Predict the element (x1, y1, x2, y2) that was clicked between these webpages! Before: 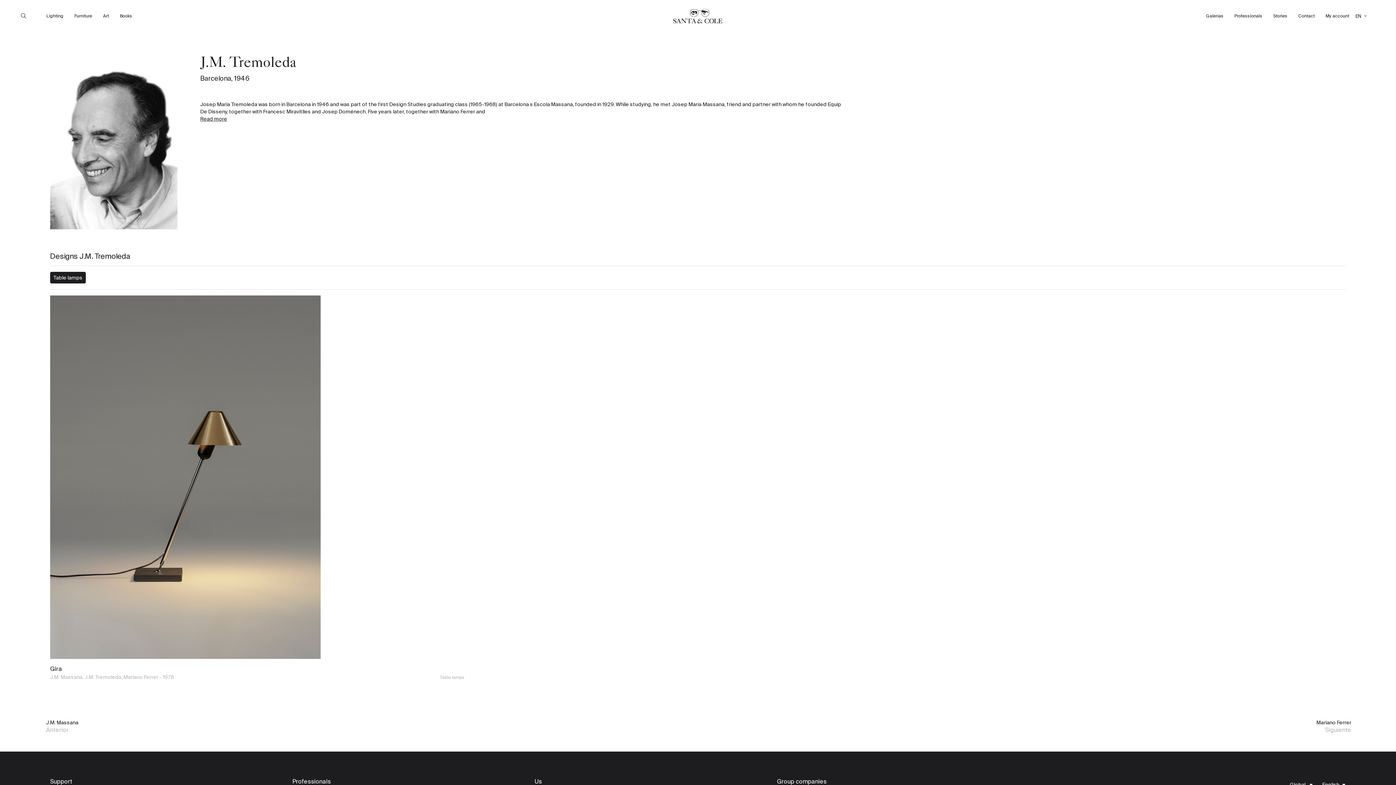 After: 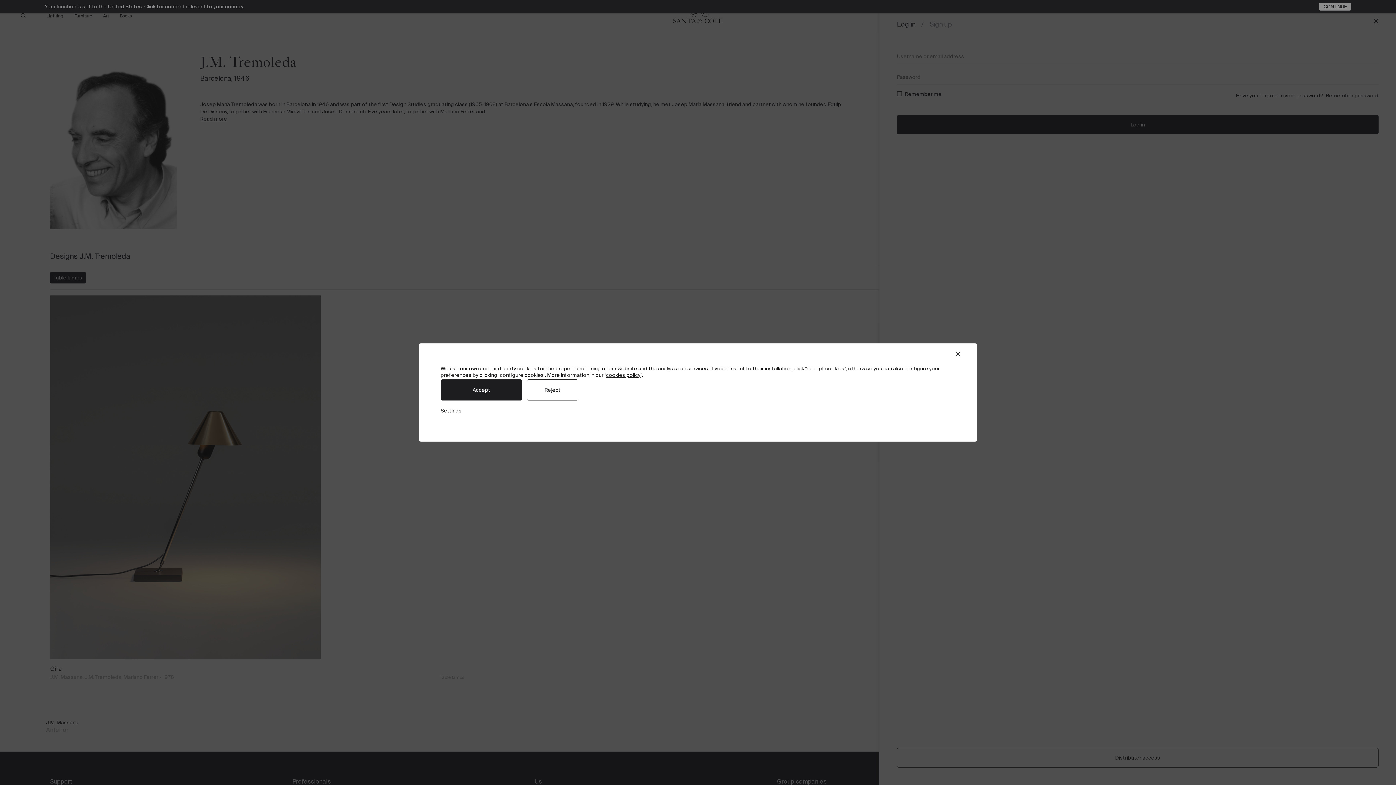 Action: label: My account bbox: (1323, 10, 1352, 21)